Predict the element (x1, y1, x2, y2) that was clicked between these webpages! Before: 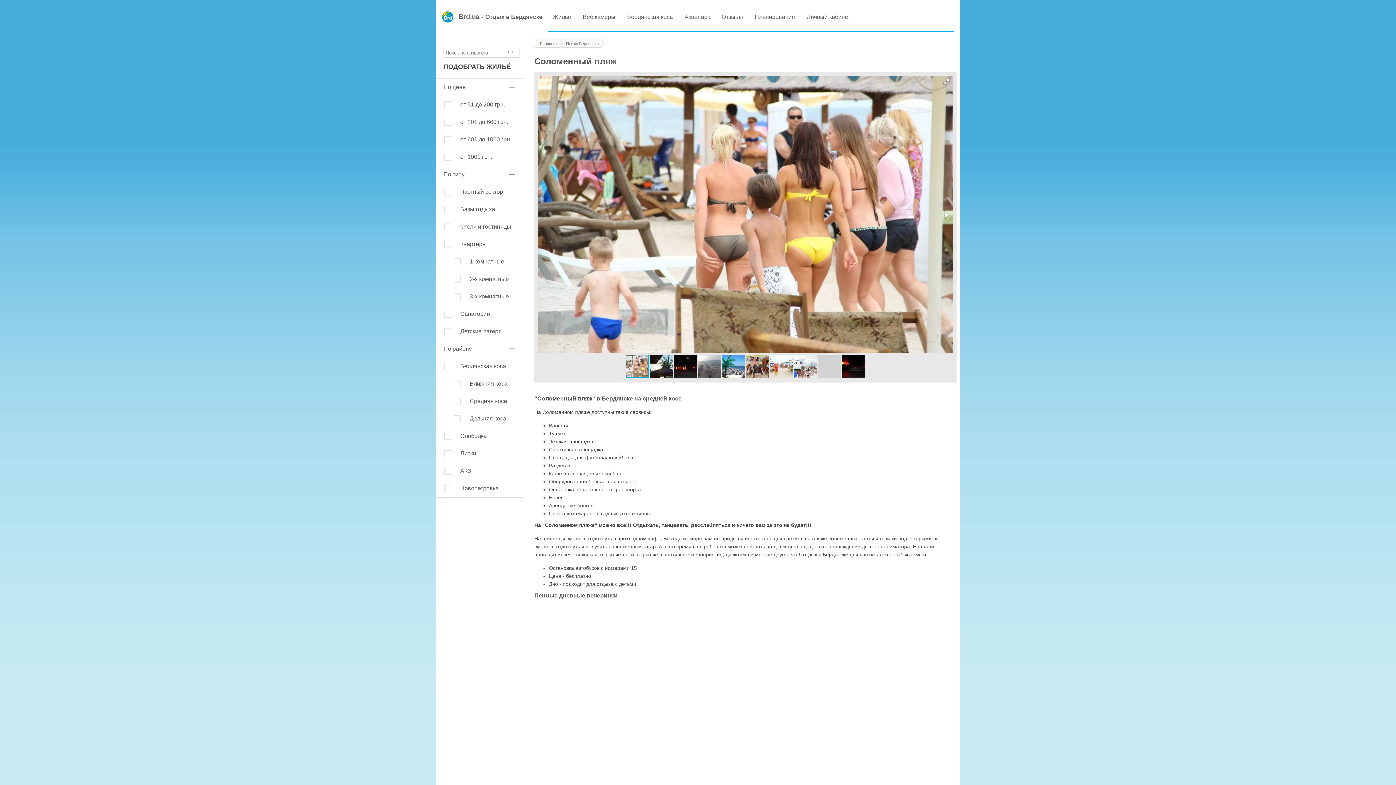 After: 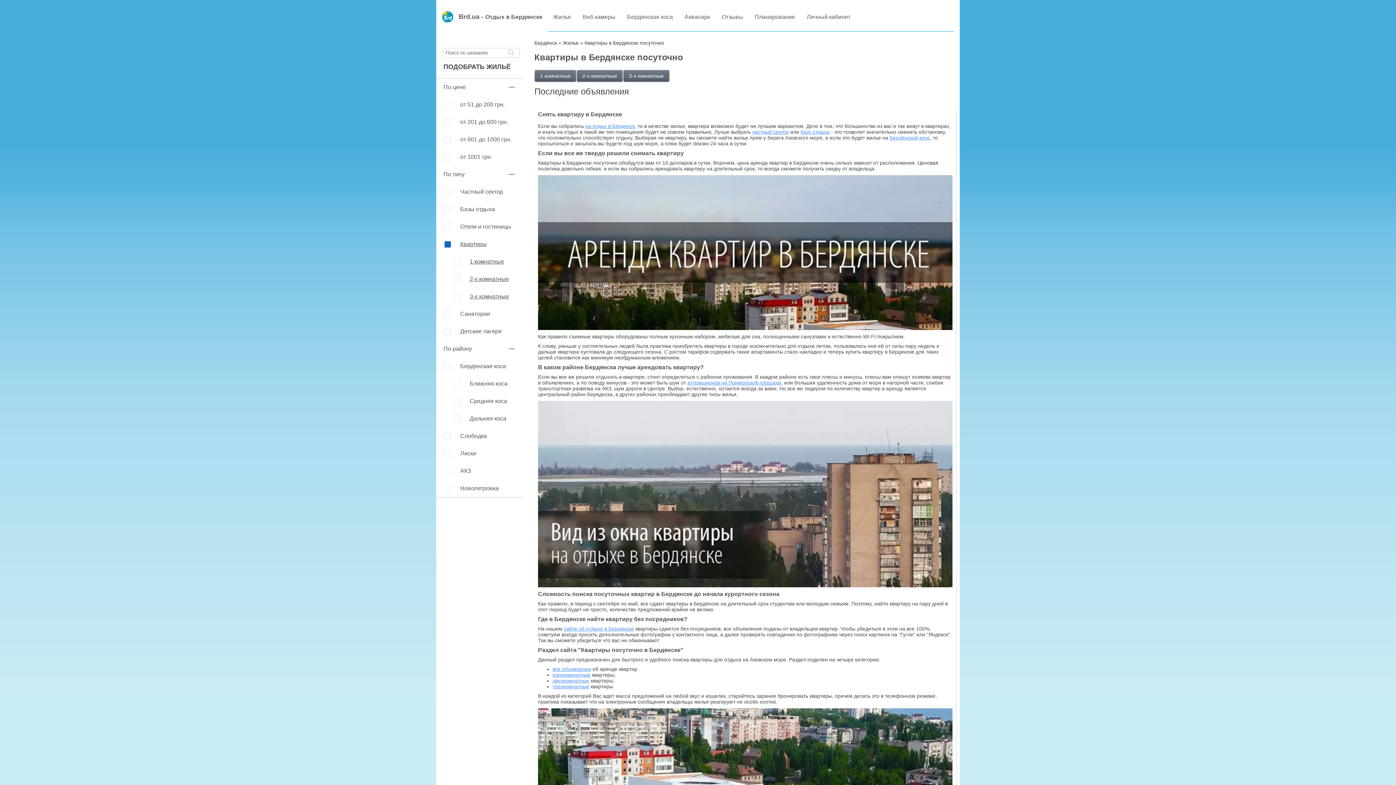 Action: label: Квартиры bbox: (453, 235, 523, 253)